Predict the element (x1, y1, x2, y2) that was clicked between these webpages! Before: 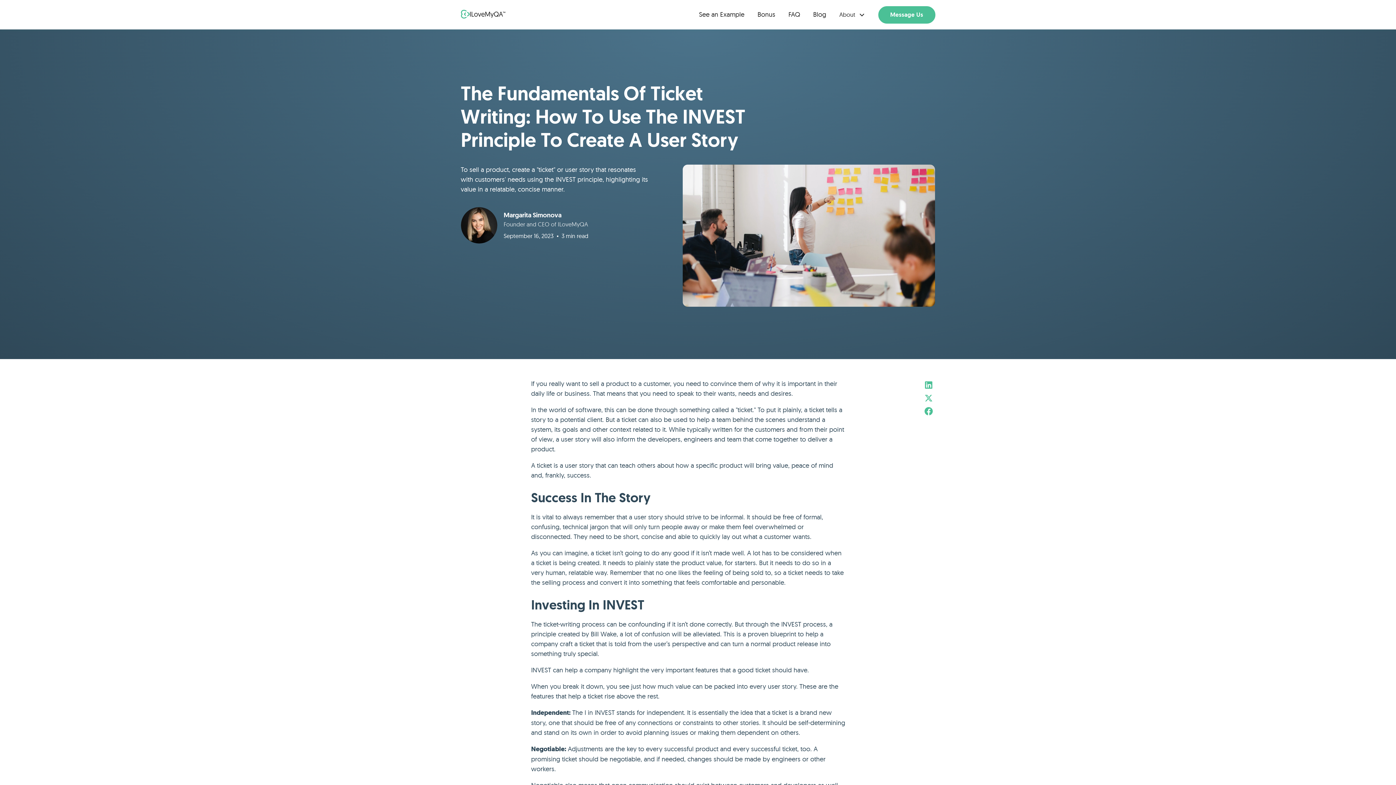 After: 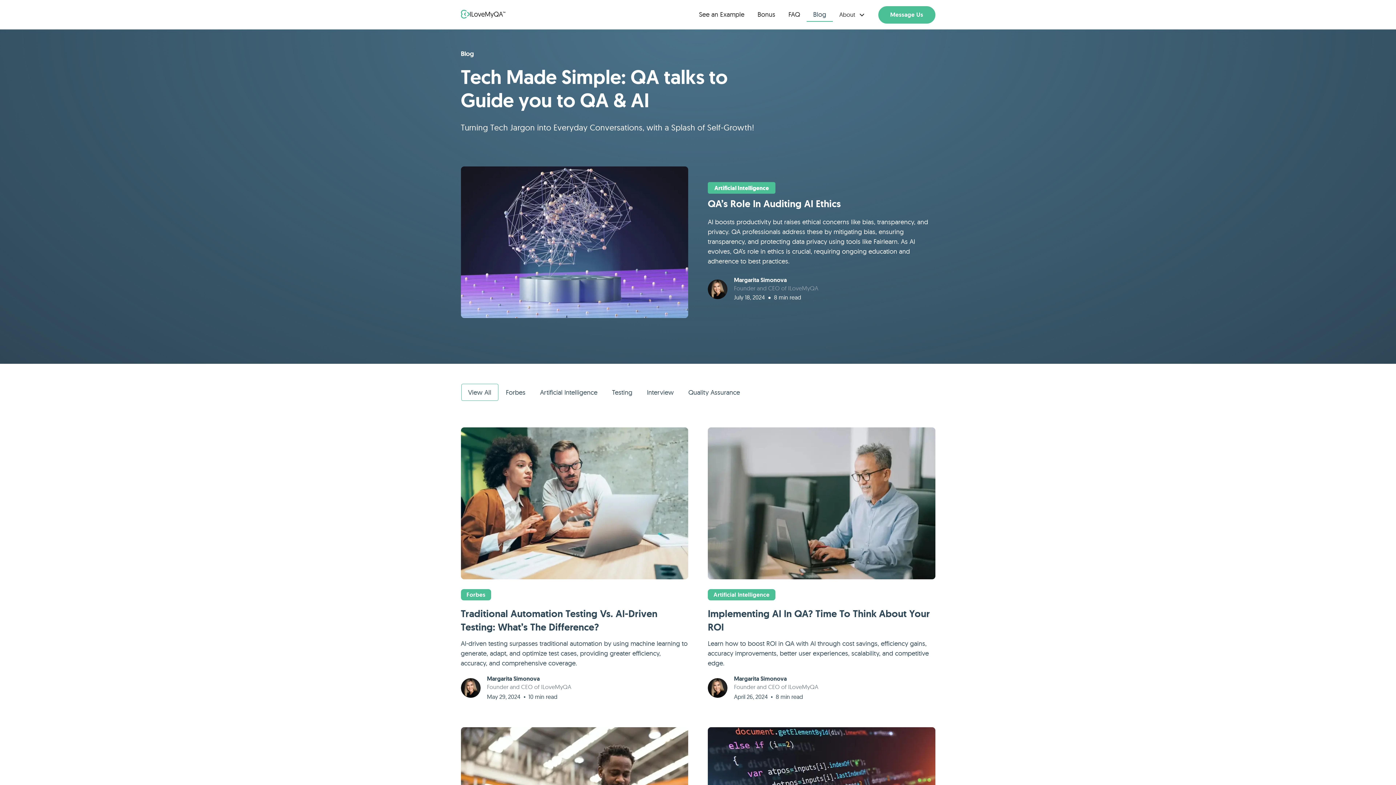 Action: bbox: (806, 7, 832, 21) label: Blog